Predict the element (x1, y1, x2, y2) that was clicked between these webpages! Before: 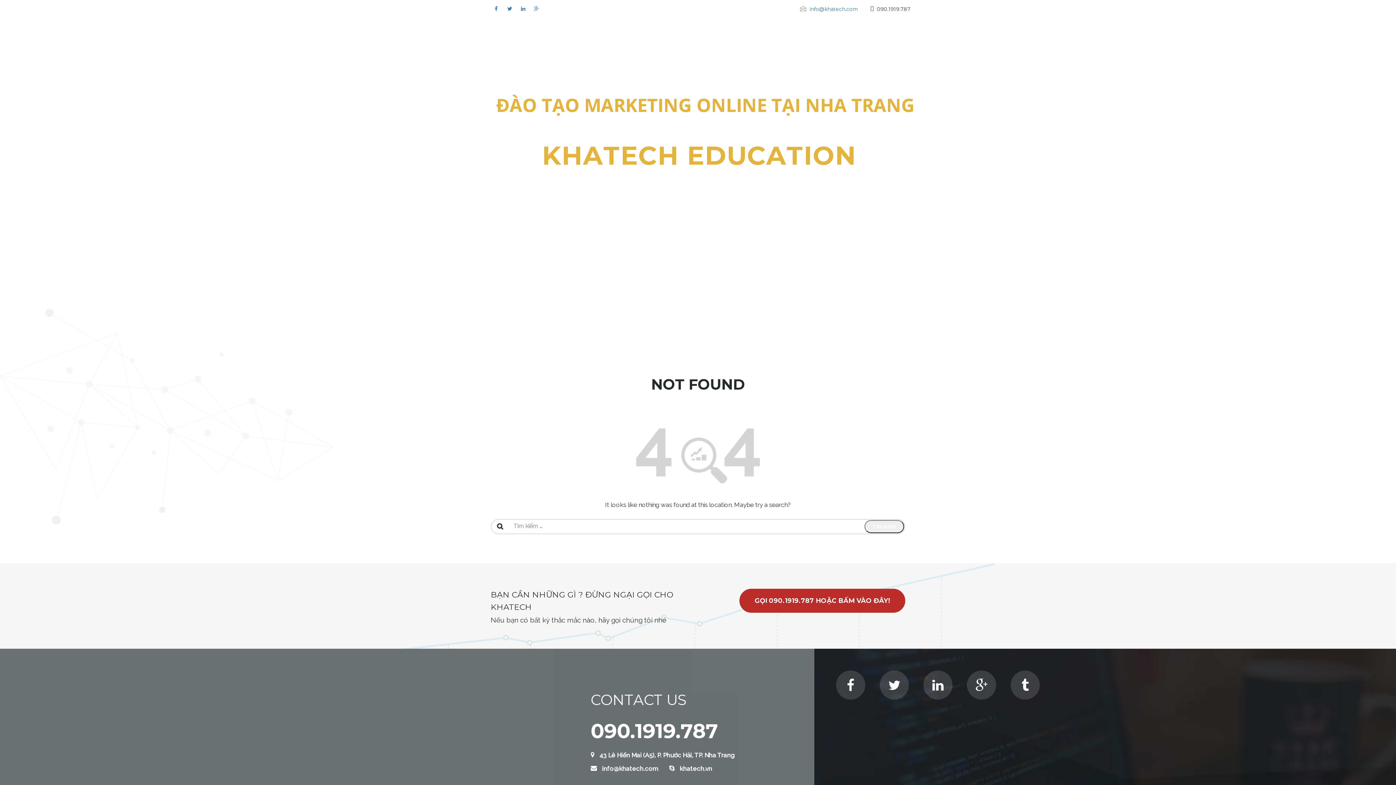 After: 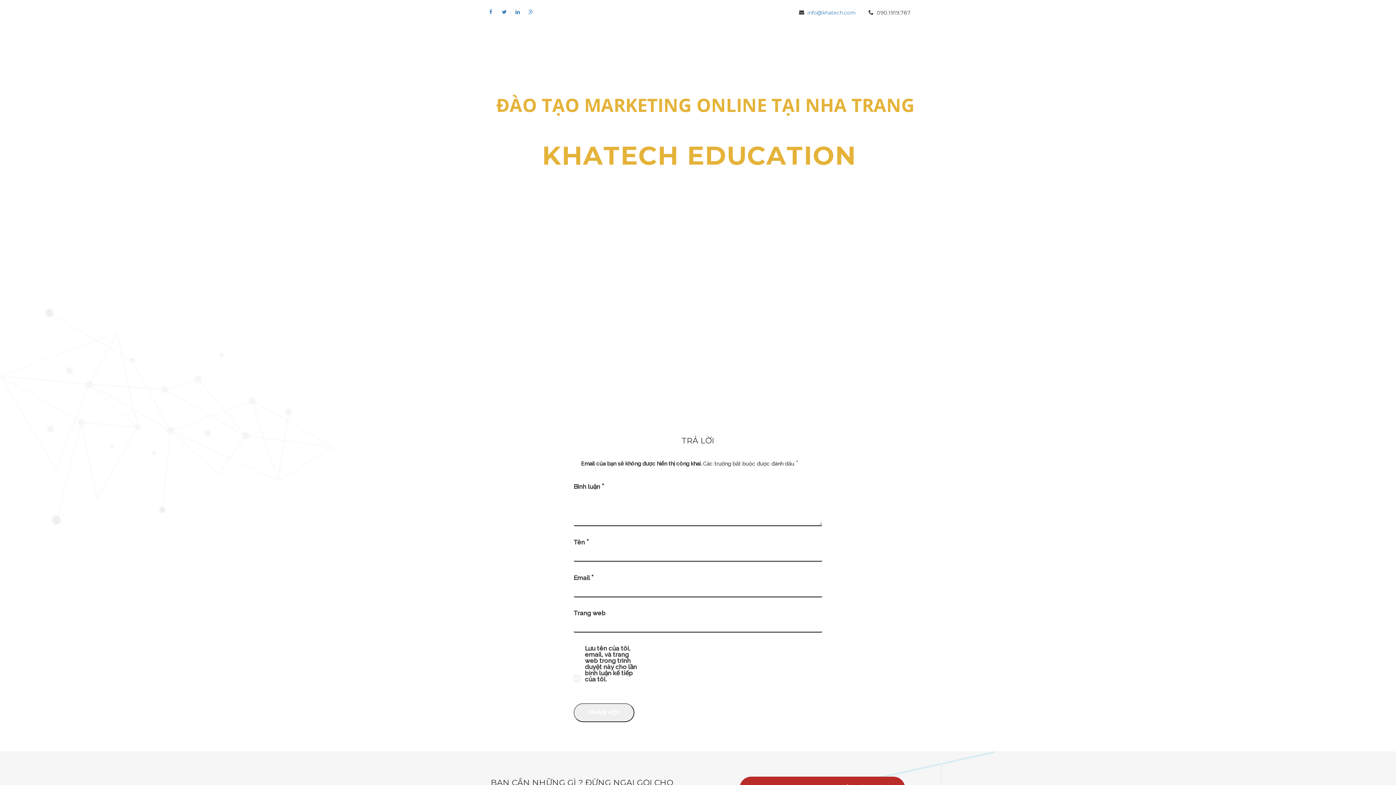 Action: label: GỌI 090.1919.787 HOẶC BẤM VÀO ĐÂY! bbox: (739, 589, 905, 613)